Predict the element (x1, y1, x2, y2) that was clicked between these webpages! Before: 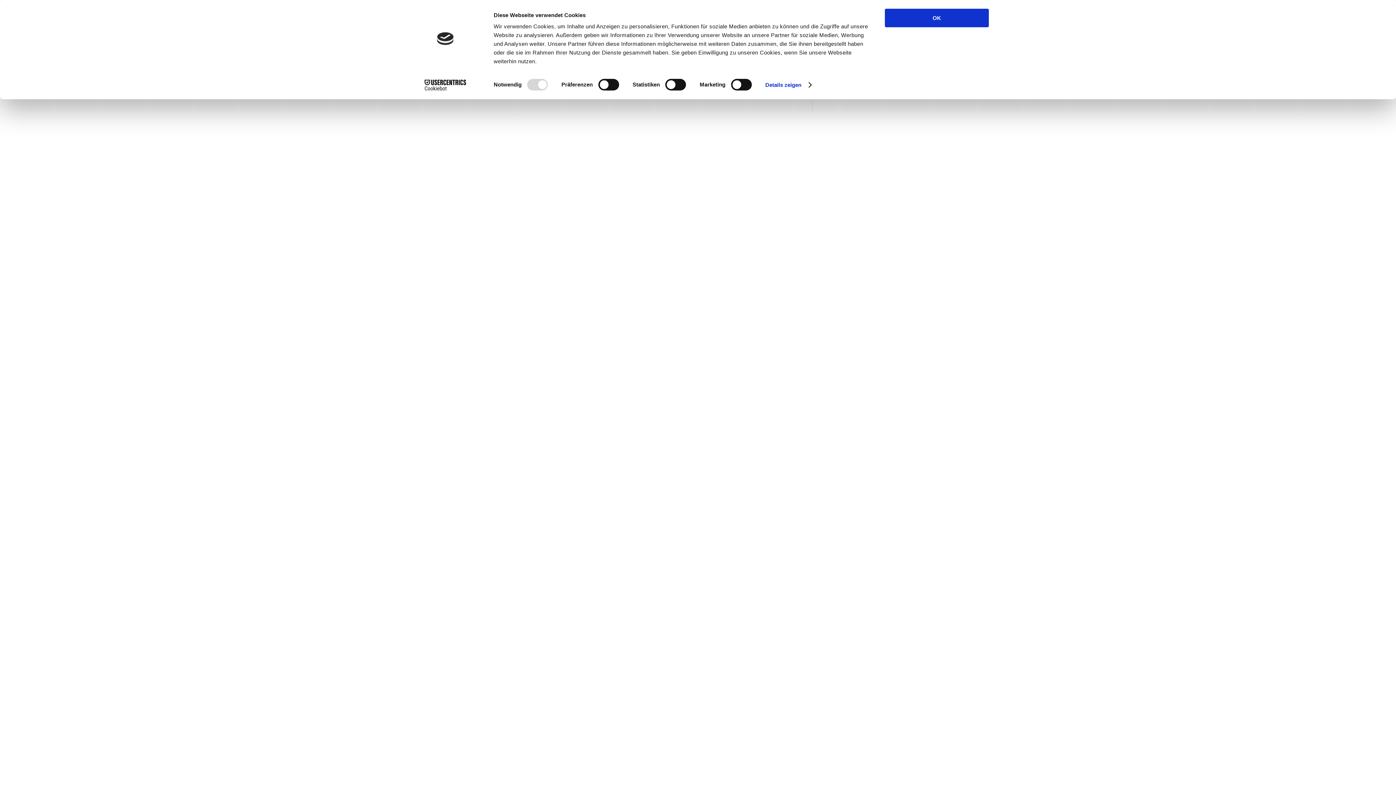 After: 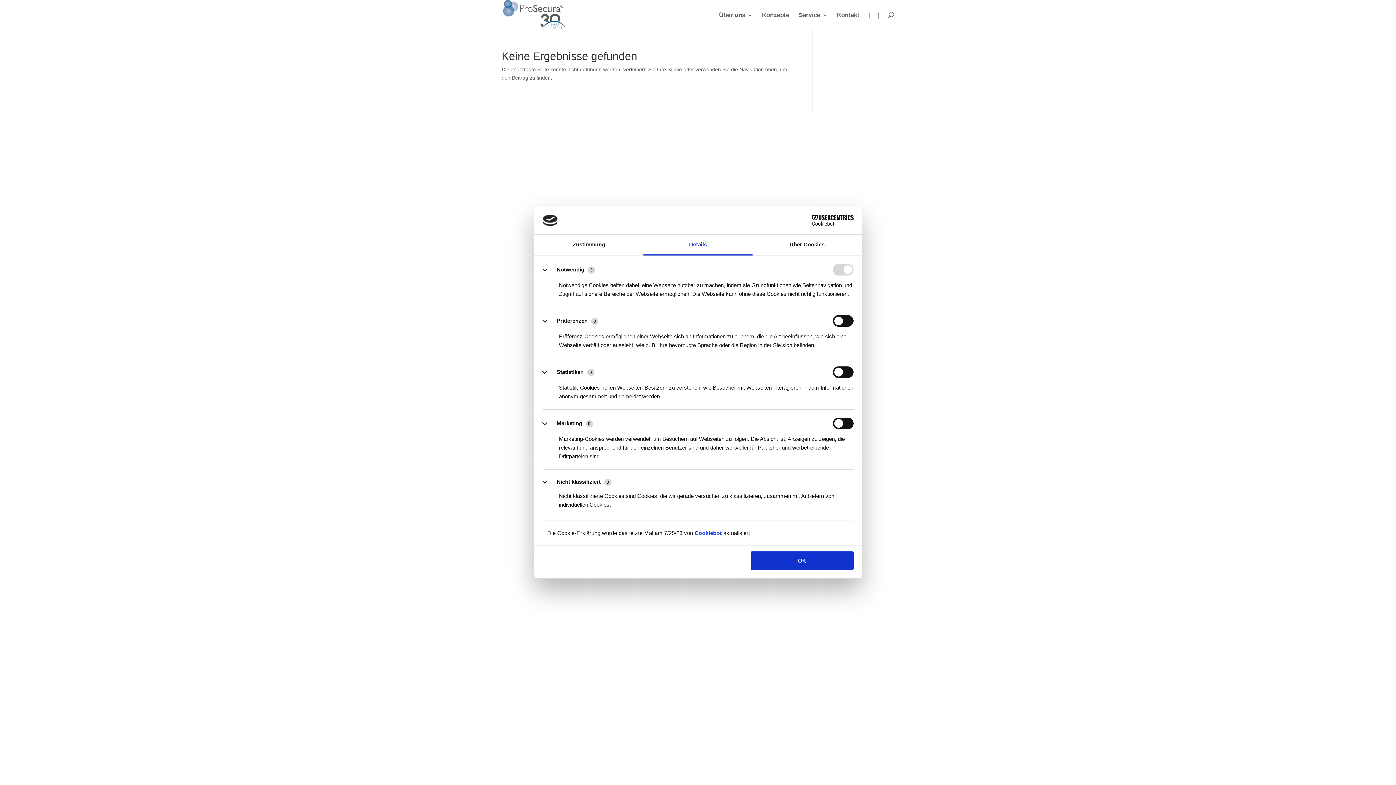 Action: label: Details zeigen bbox: (765, 79, 811, 90)